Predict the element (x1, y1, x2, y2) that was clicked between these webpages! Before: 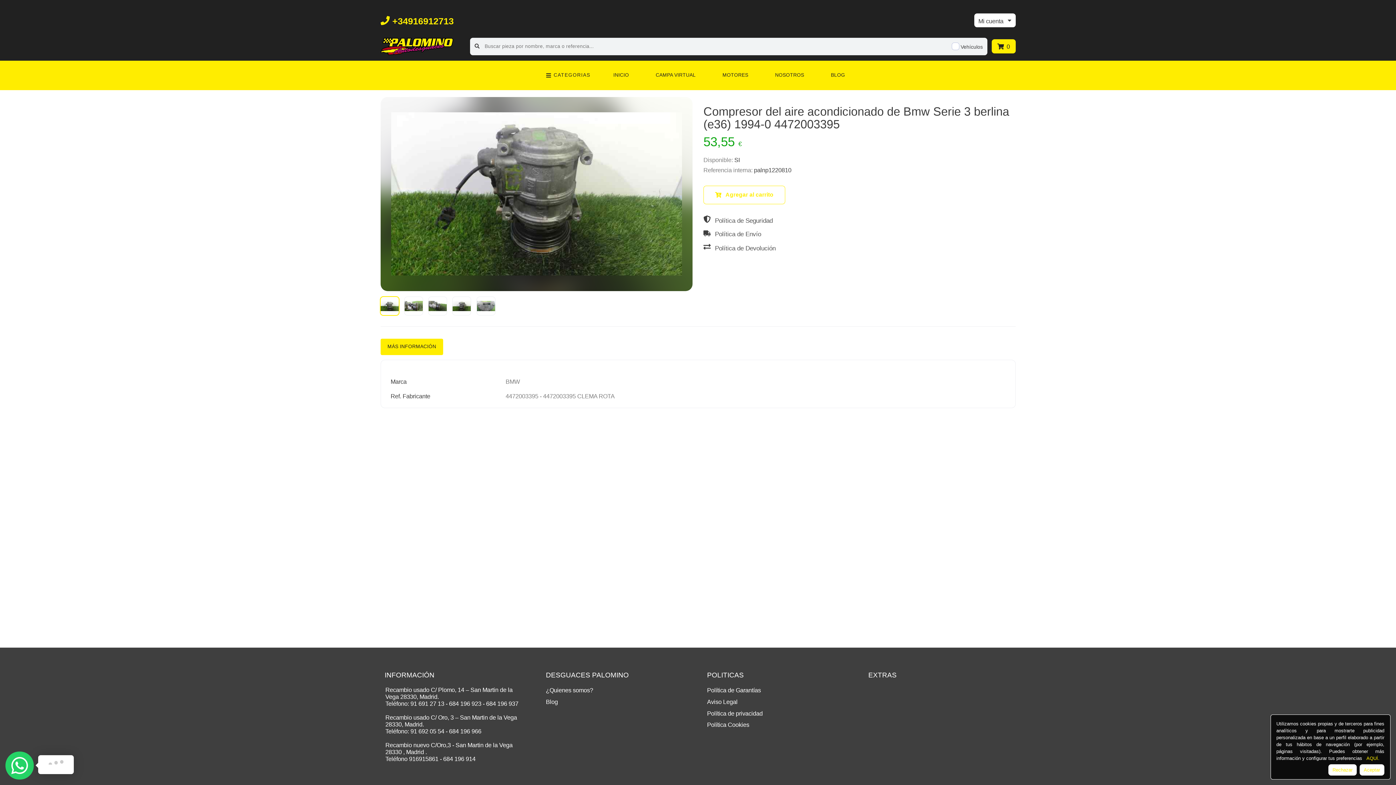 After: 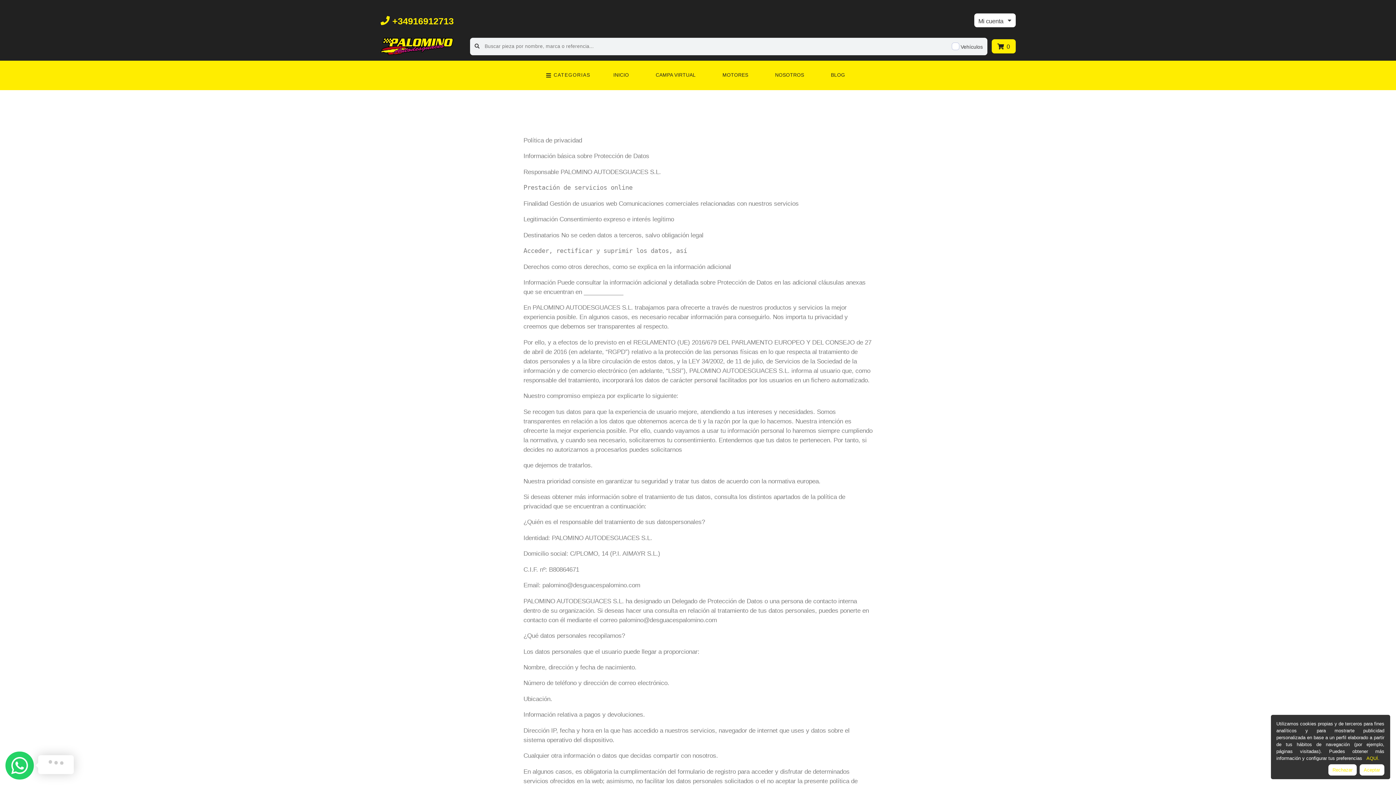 Action: label: Política de privacidad bbox: (707, 710, 762, 716)